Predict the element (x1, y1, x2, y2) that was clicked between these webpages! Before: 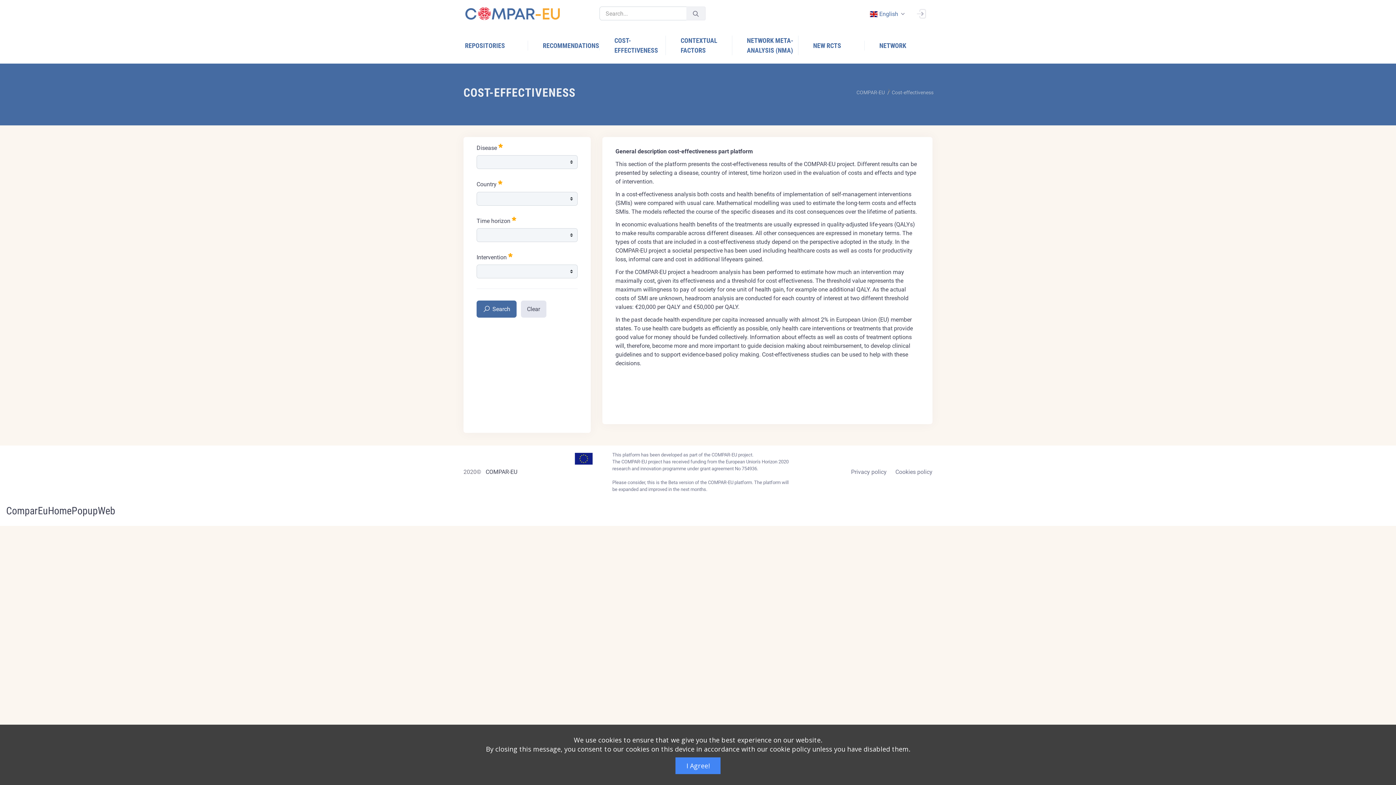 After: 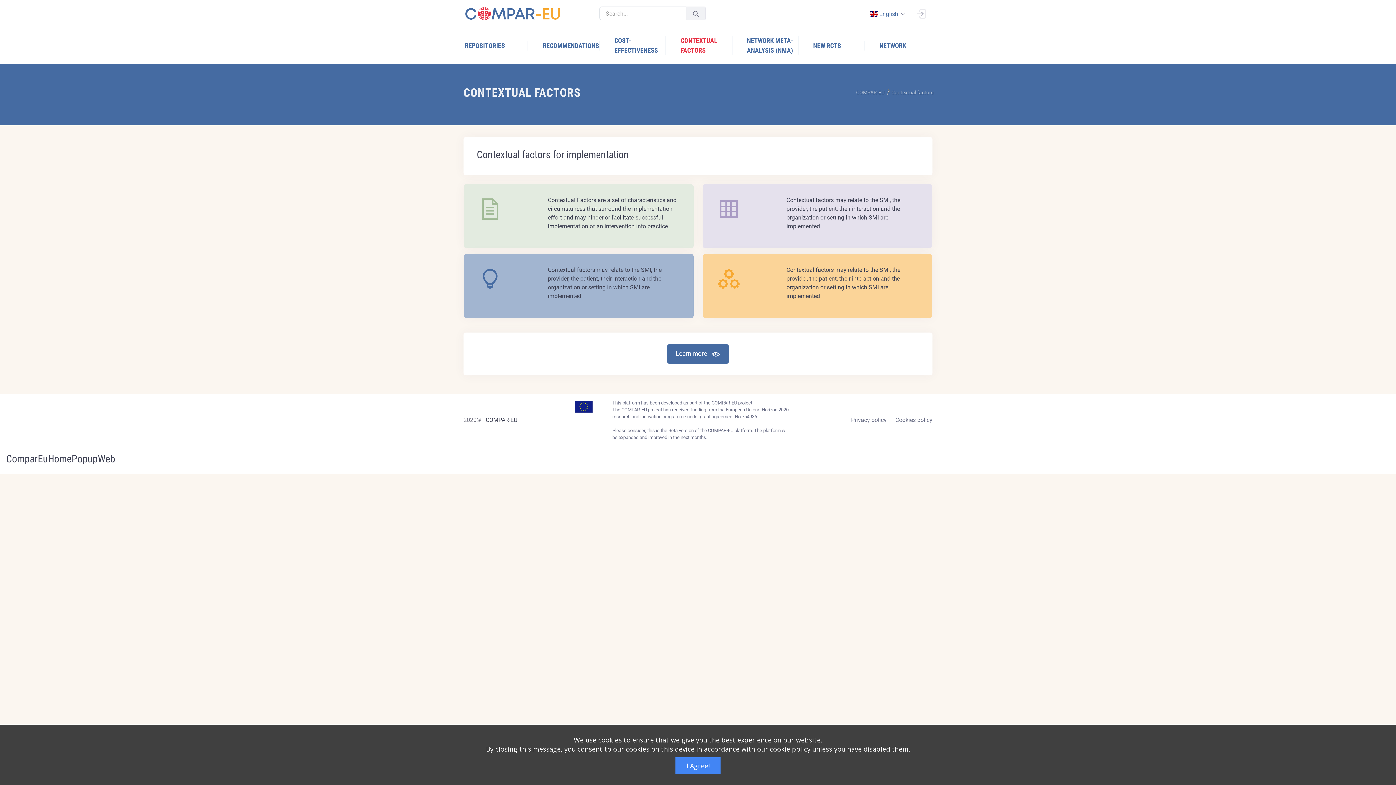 Action: label: CONTEXTUAL FACTORS bbox: (669, 35, 732, 55)